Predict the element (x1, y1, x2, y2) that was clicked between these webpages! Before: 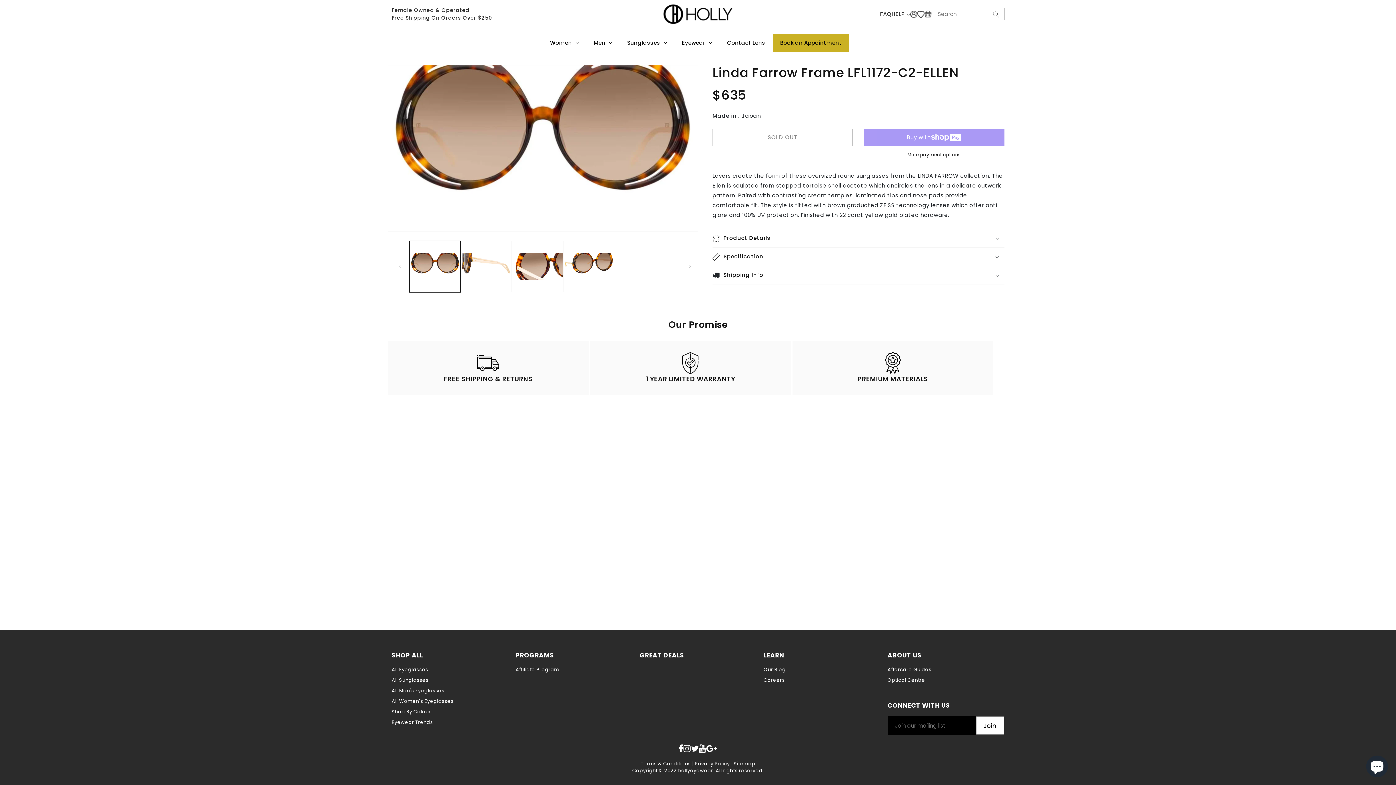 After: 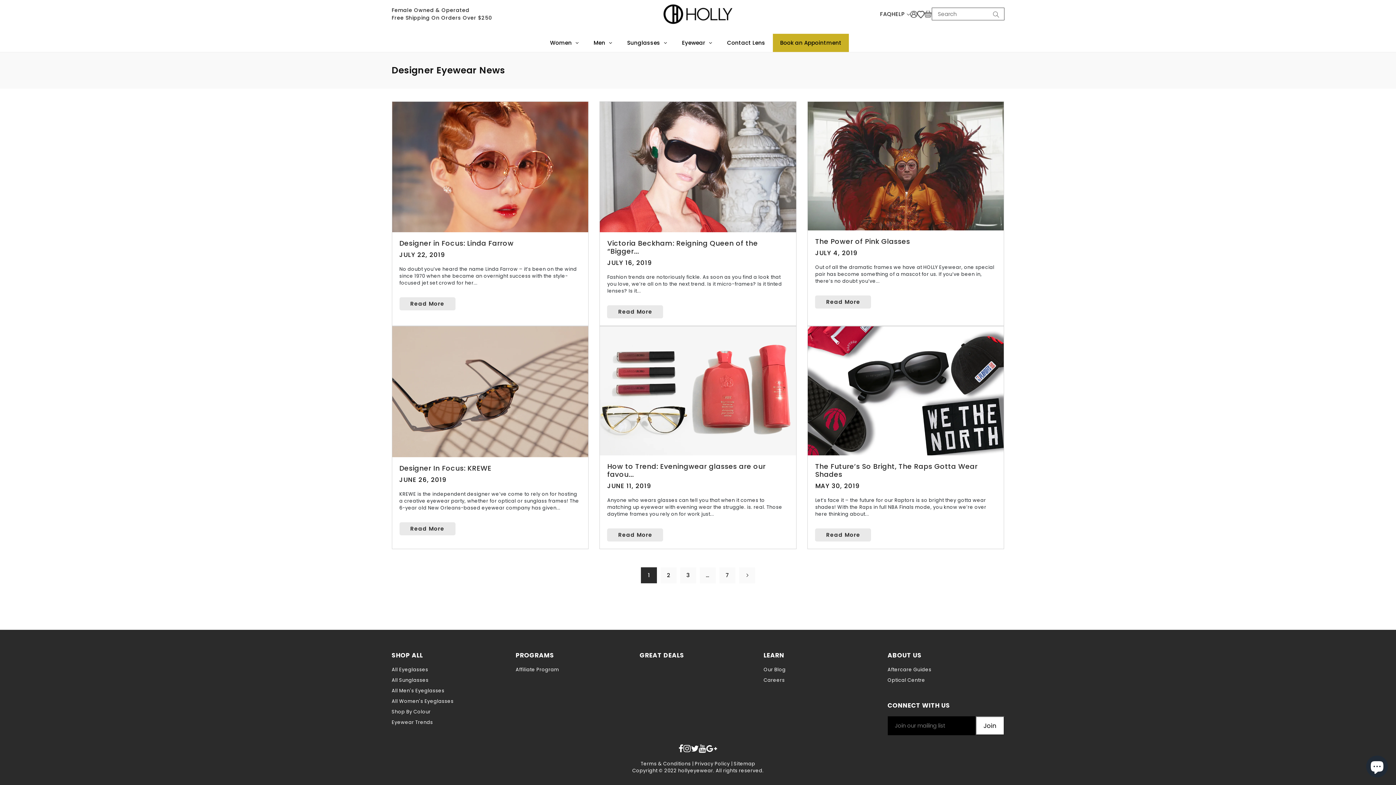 Action: label: Our Blog bbox: (763, 666, 785, 673)